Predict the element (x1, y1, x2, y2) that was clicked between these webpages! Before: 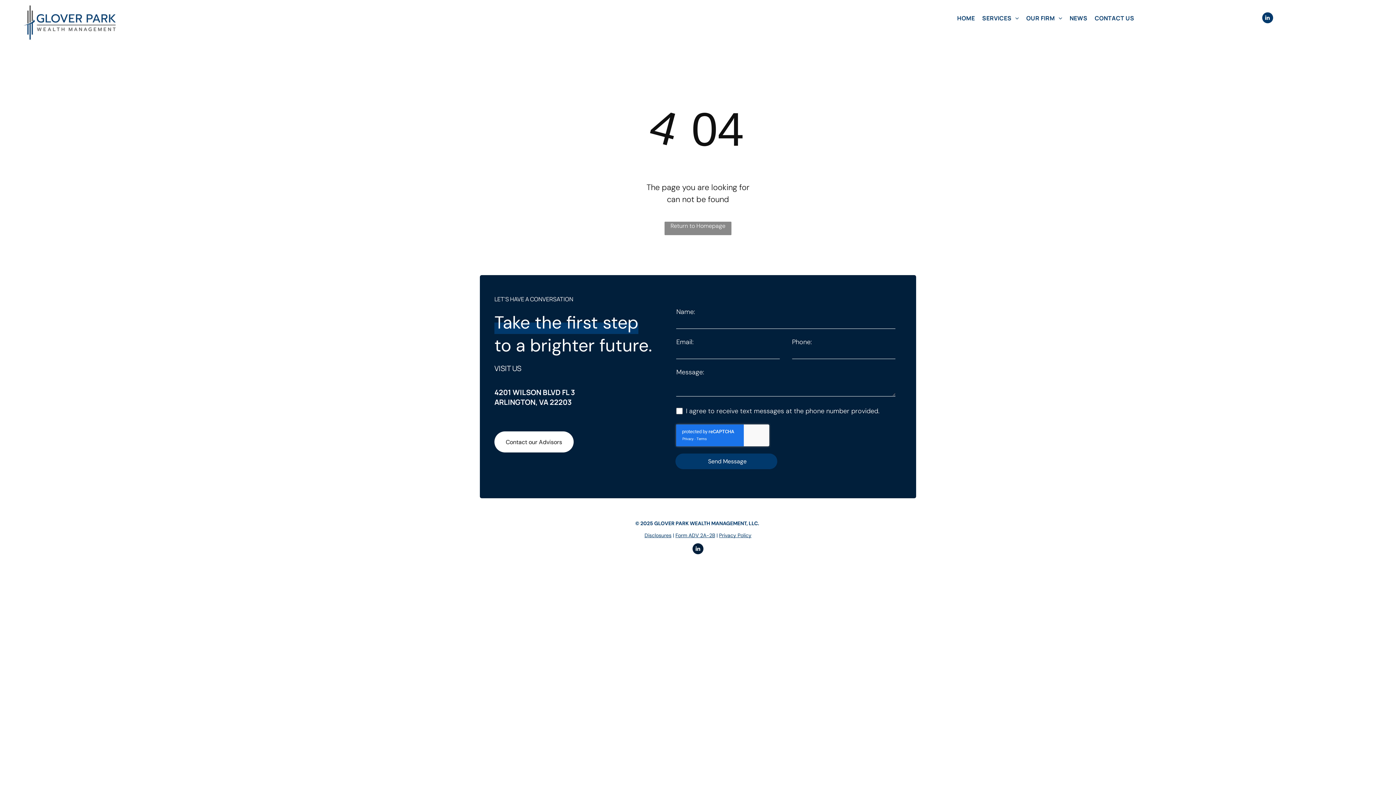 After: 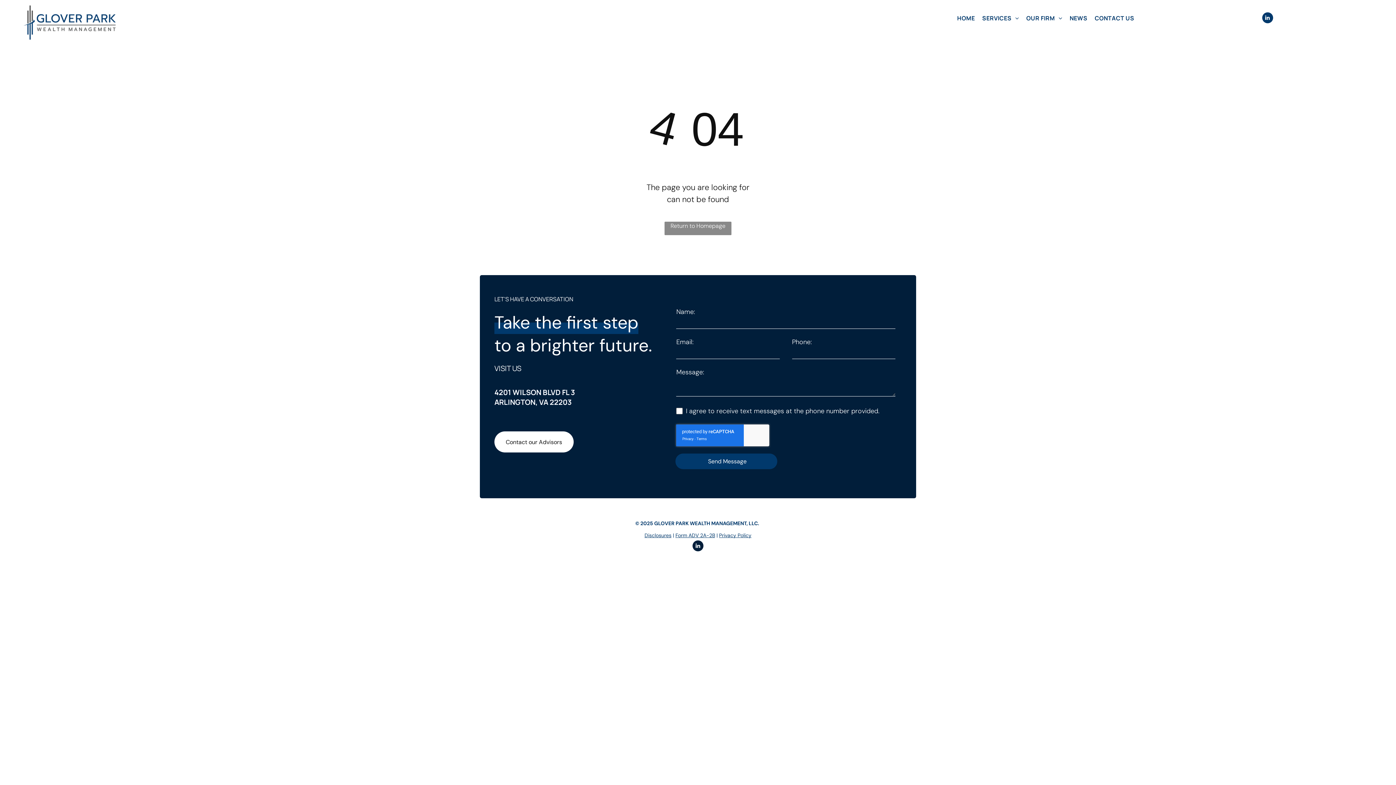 Action: label: linkedin bbox: (692, 543, 703, 556)